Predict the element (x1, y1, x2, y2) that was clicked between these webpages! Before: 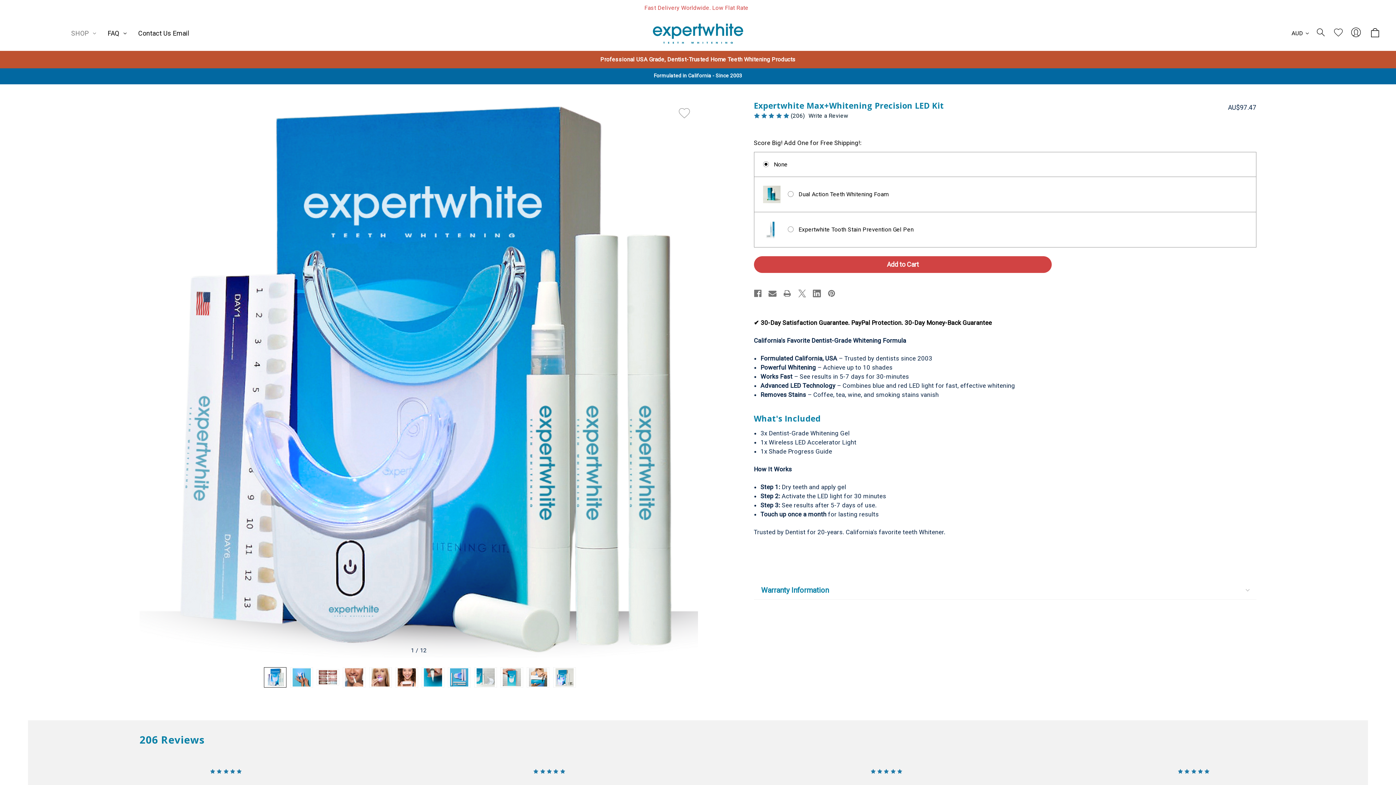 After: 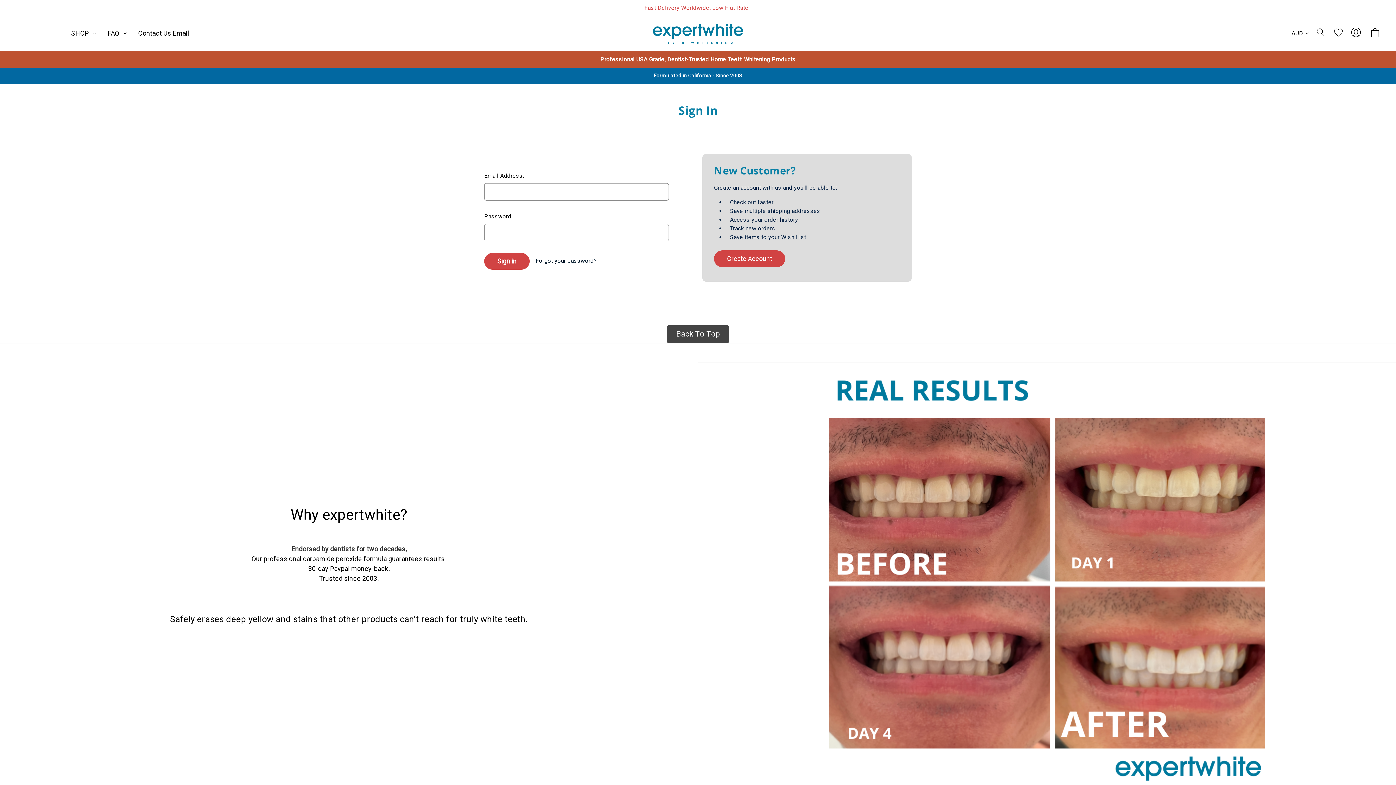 Action: bbox: (1350, 26, 1361, 37) label: Sign in